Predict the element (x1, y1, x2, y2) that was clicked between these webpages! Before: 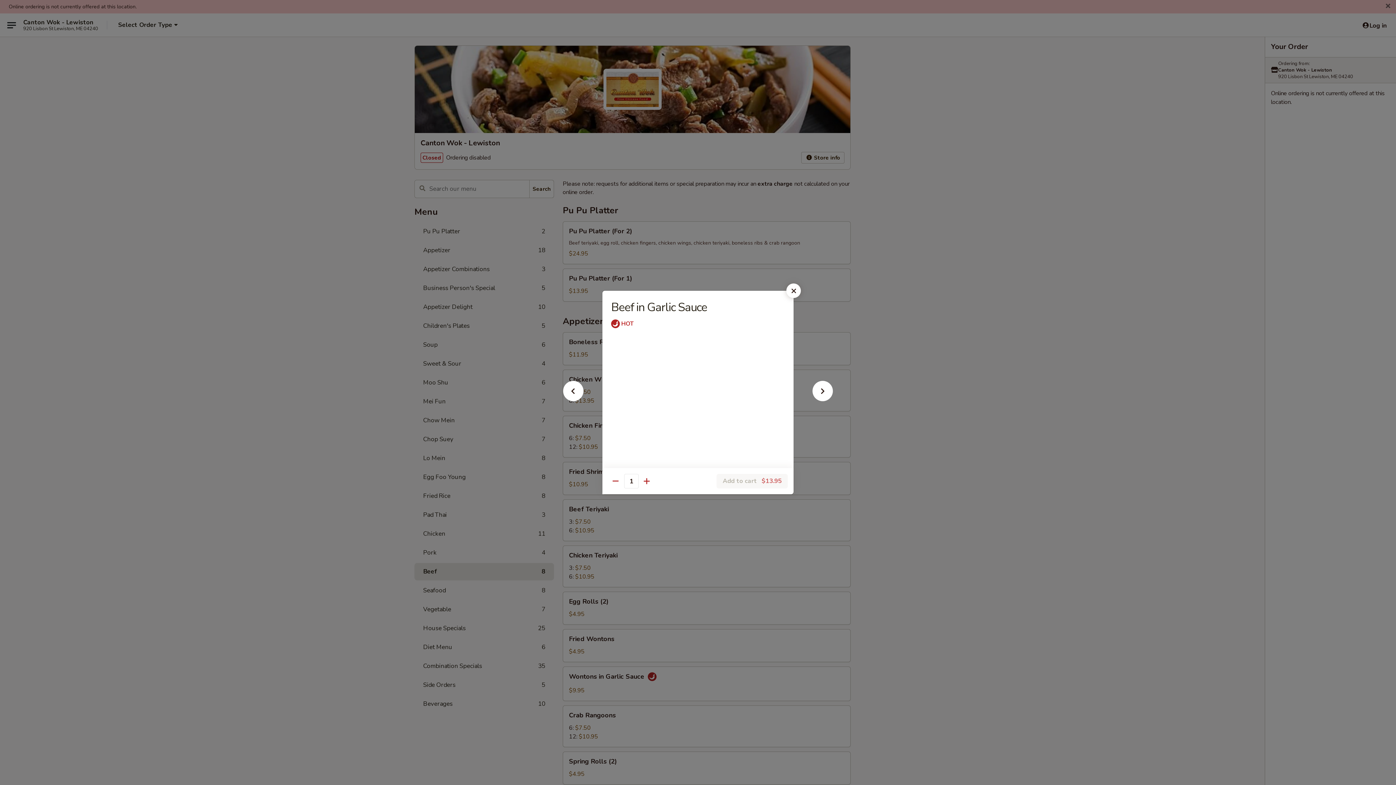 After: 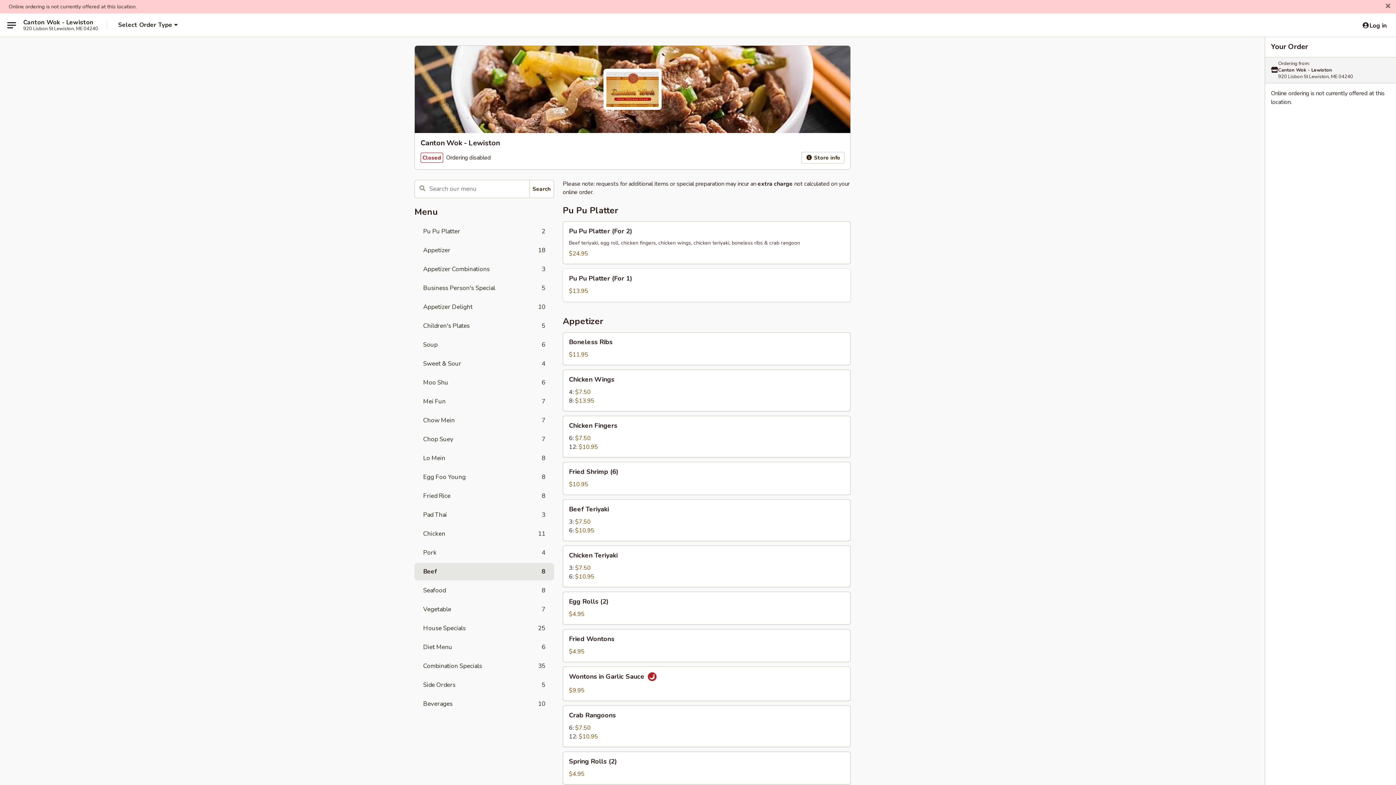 Action: bbox: (786, 283, 801, 298)